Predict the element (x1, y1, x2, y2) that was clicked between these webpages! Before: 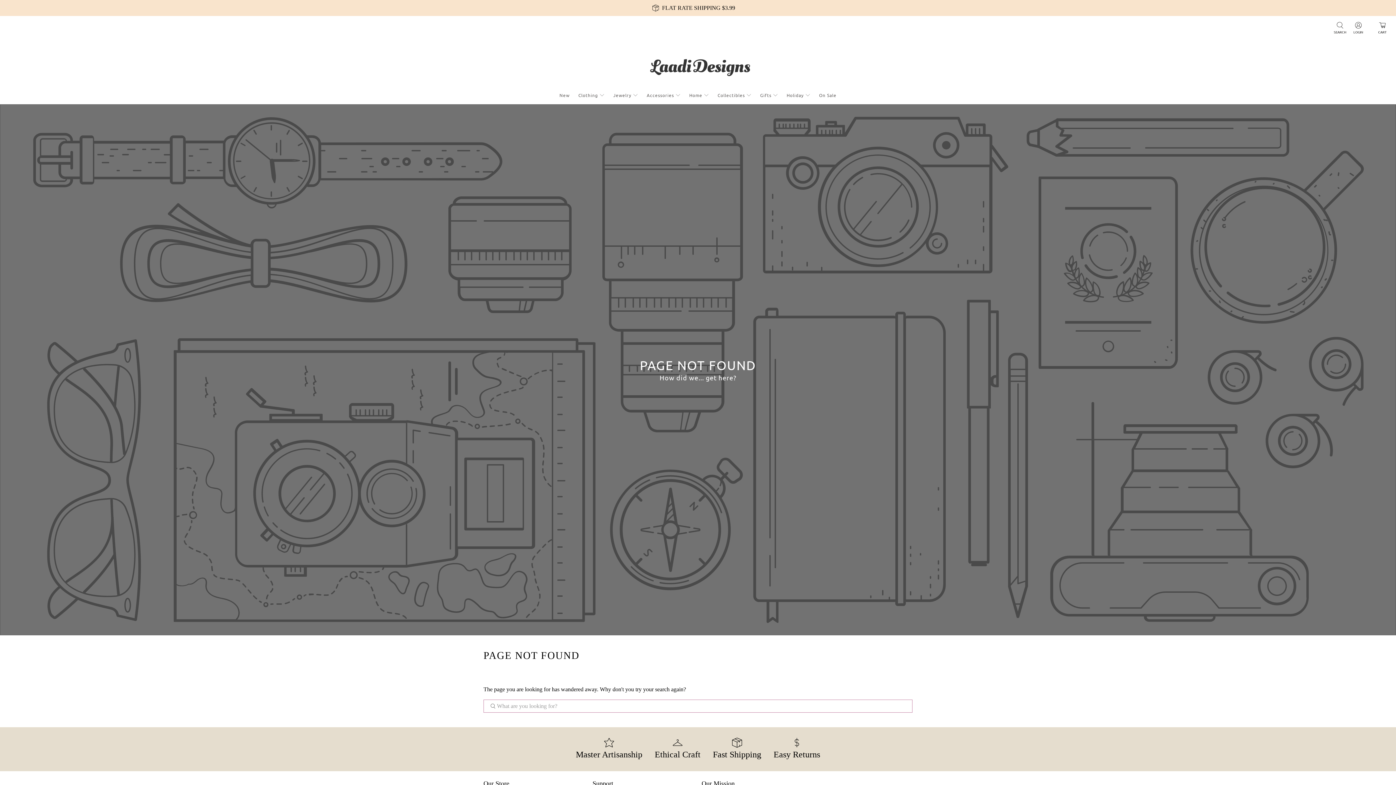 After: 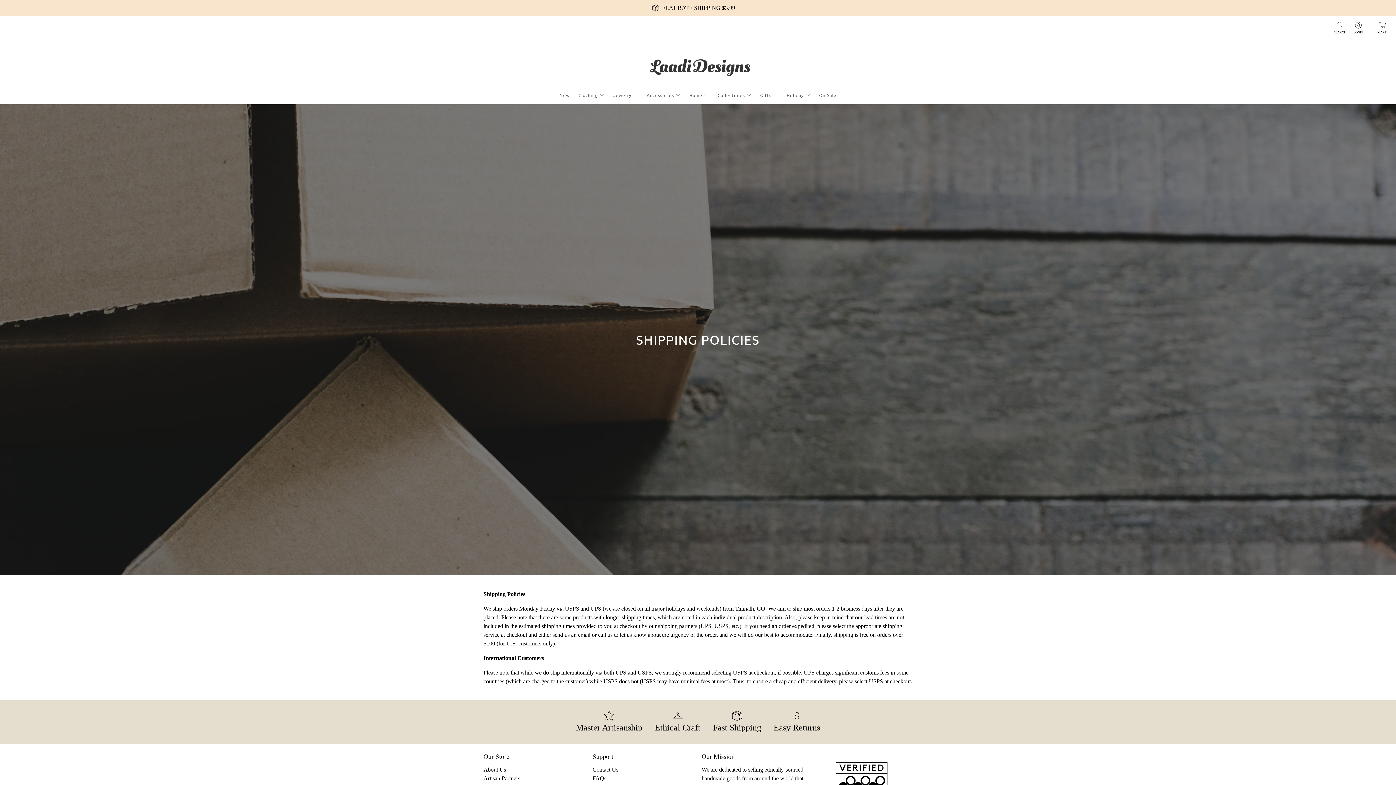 Action: bbox: (706, 734, 767, 764) label: Fast Shipping